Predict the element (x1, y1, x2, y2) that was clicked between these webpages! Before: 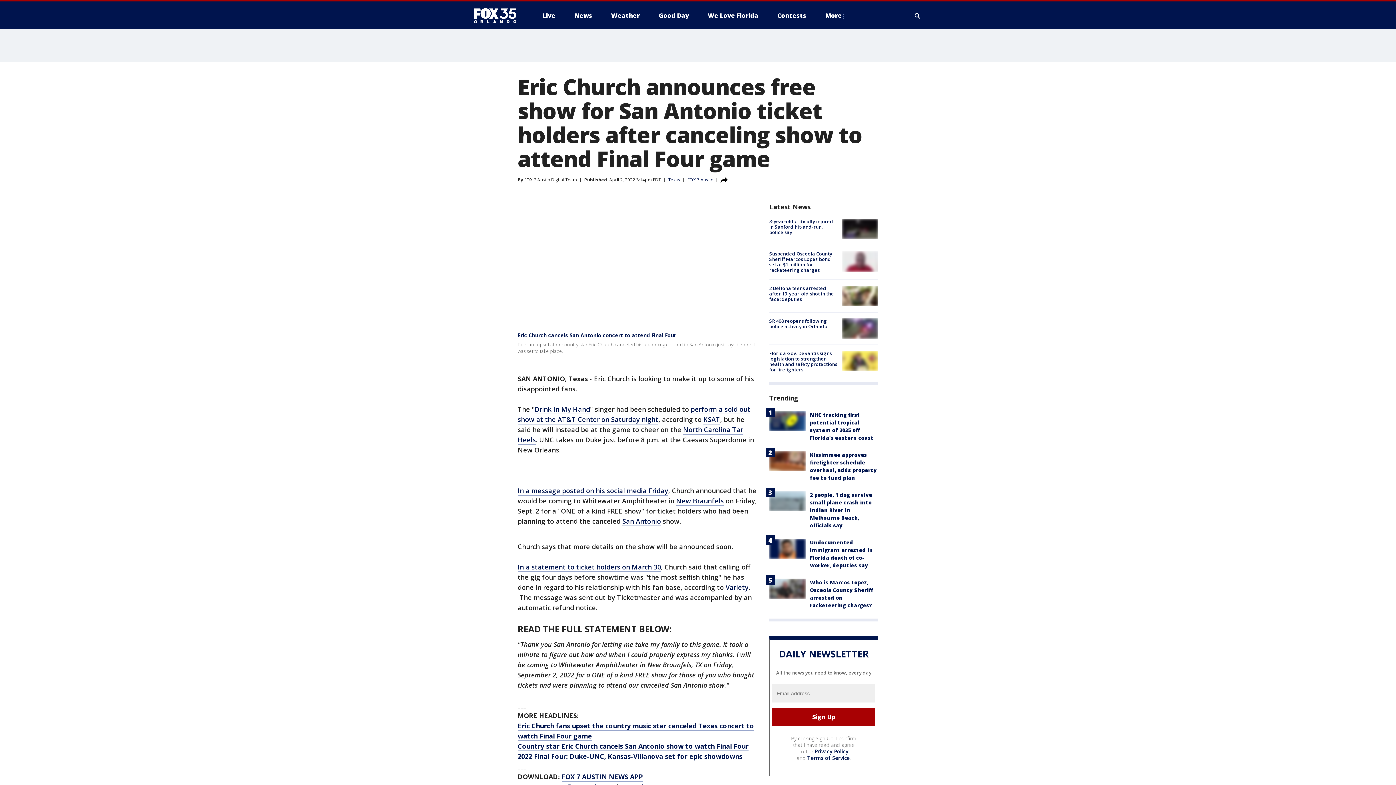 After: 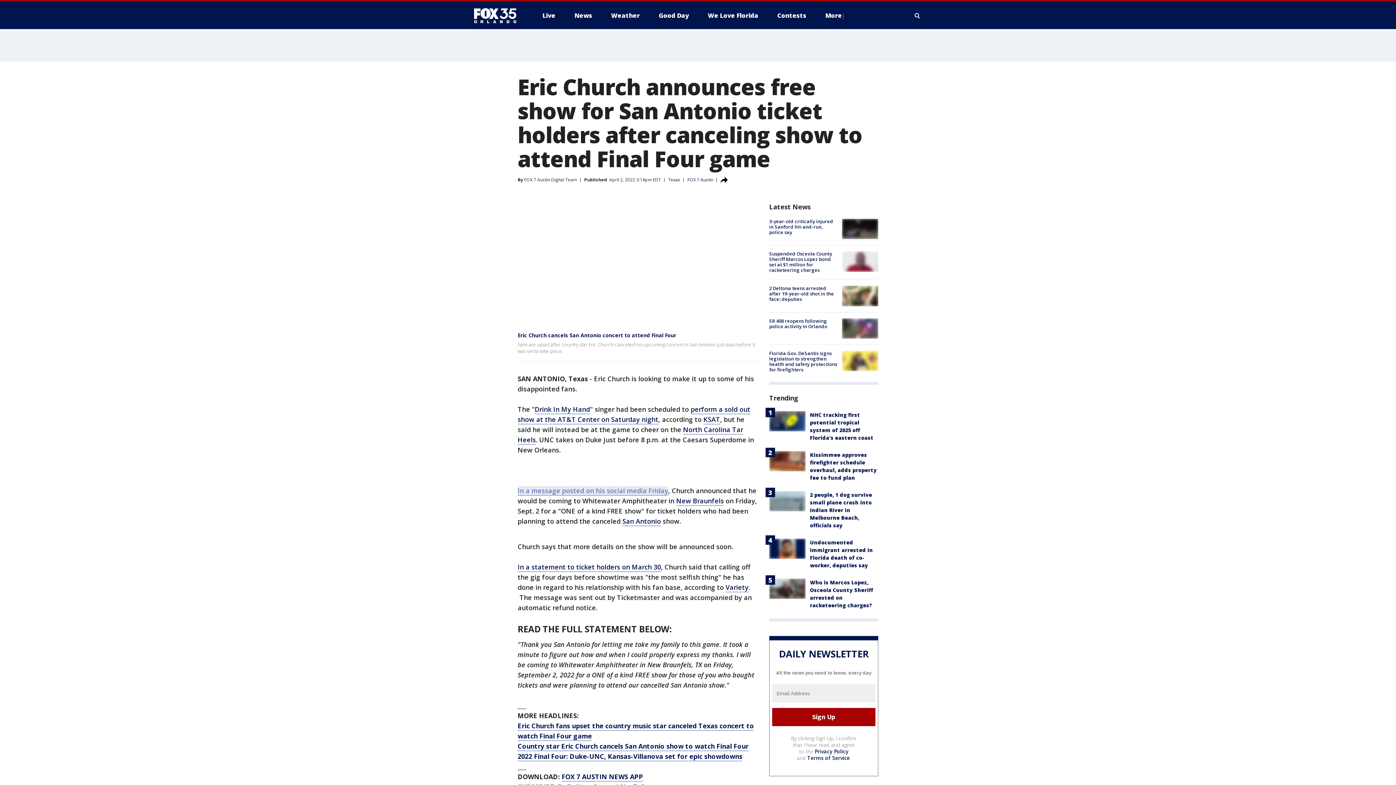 Action: bbox: (517, 486, 668, 496) label: In a message posted on his social media Friday